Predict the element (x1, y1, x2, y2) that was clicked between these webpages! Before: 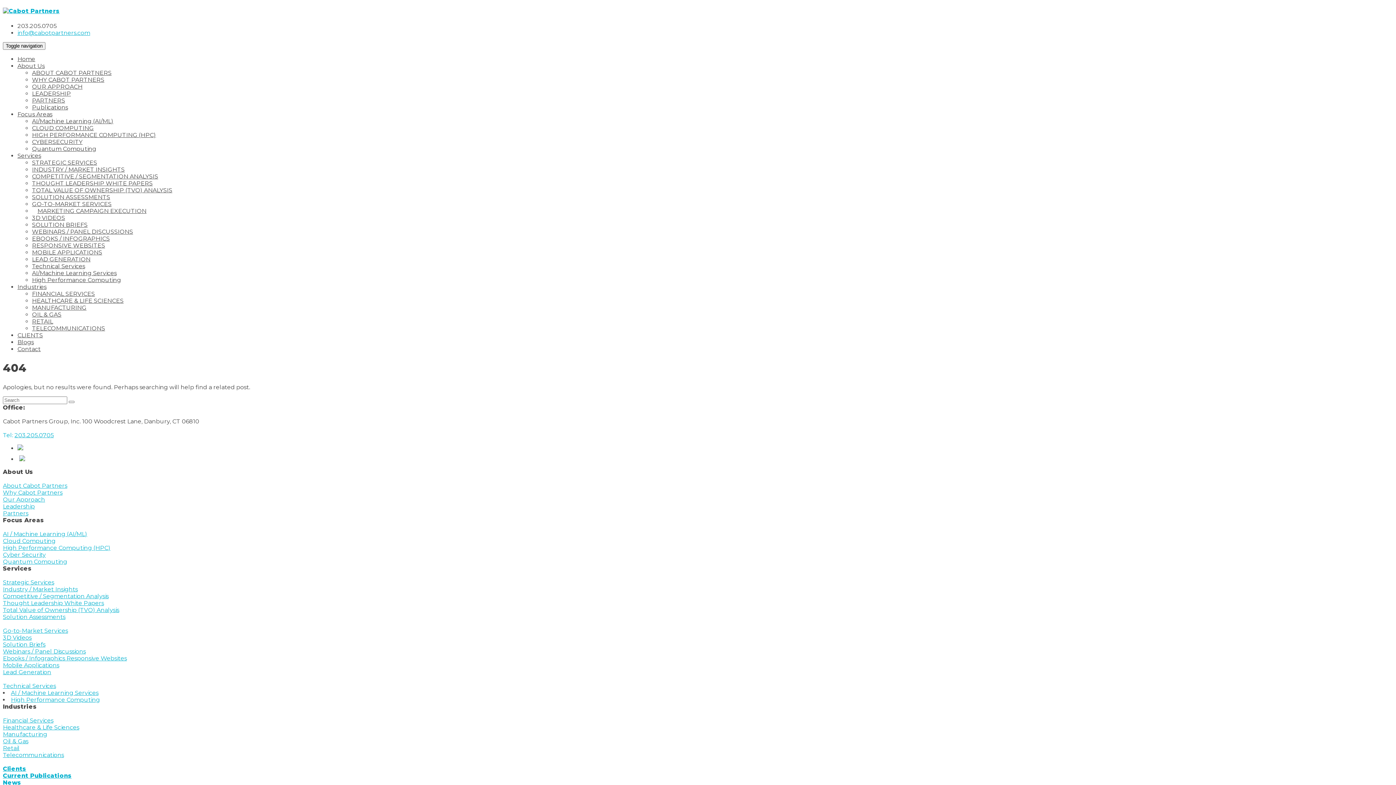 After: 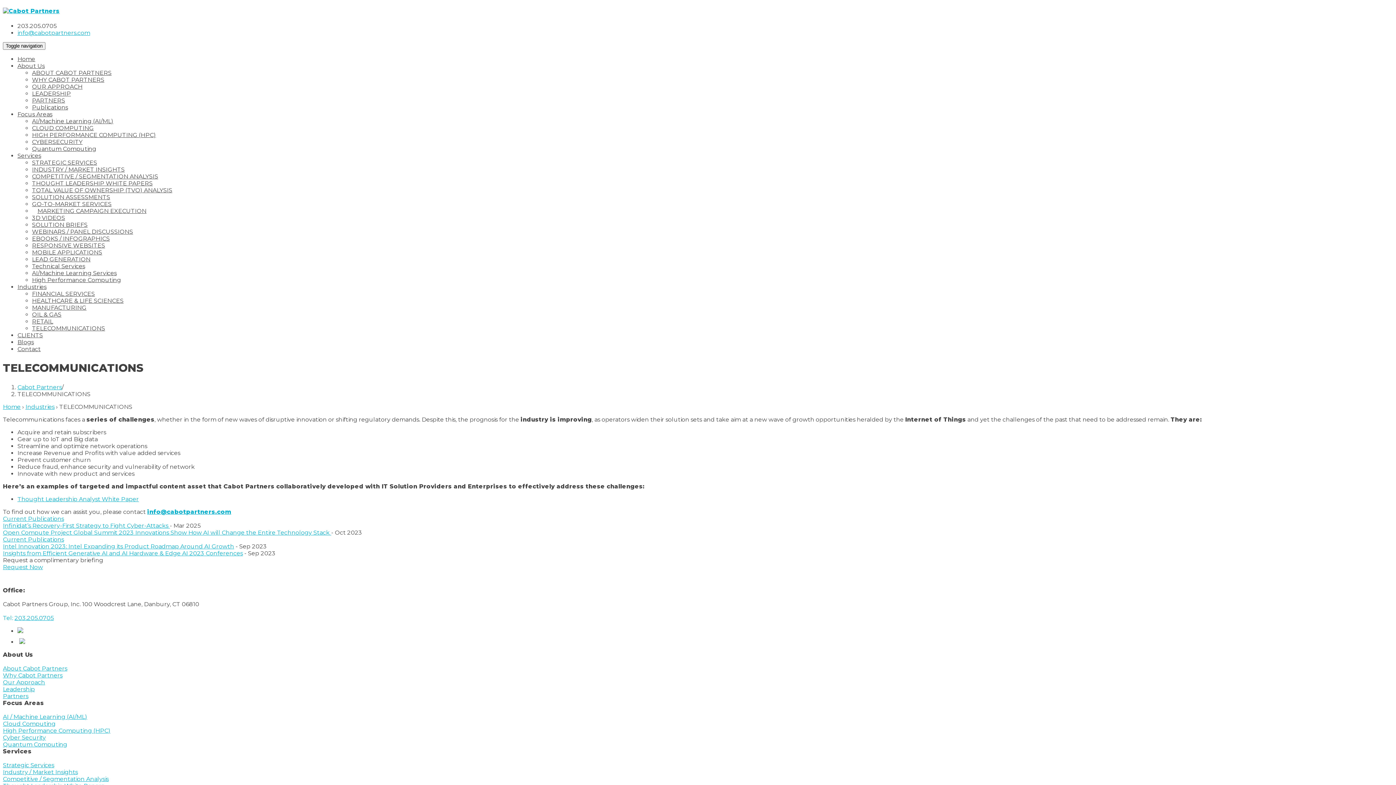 Action: label: TELECOMMUNICATIONS bbox: (32, 324, 105, 331)